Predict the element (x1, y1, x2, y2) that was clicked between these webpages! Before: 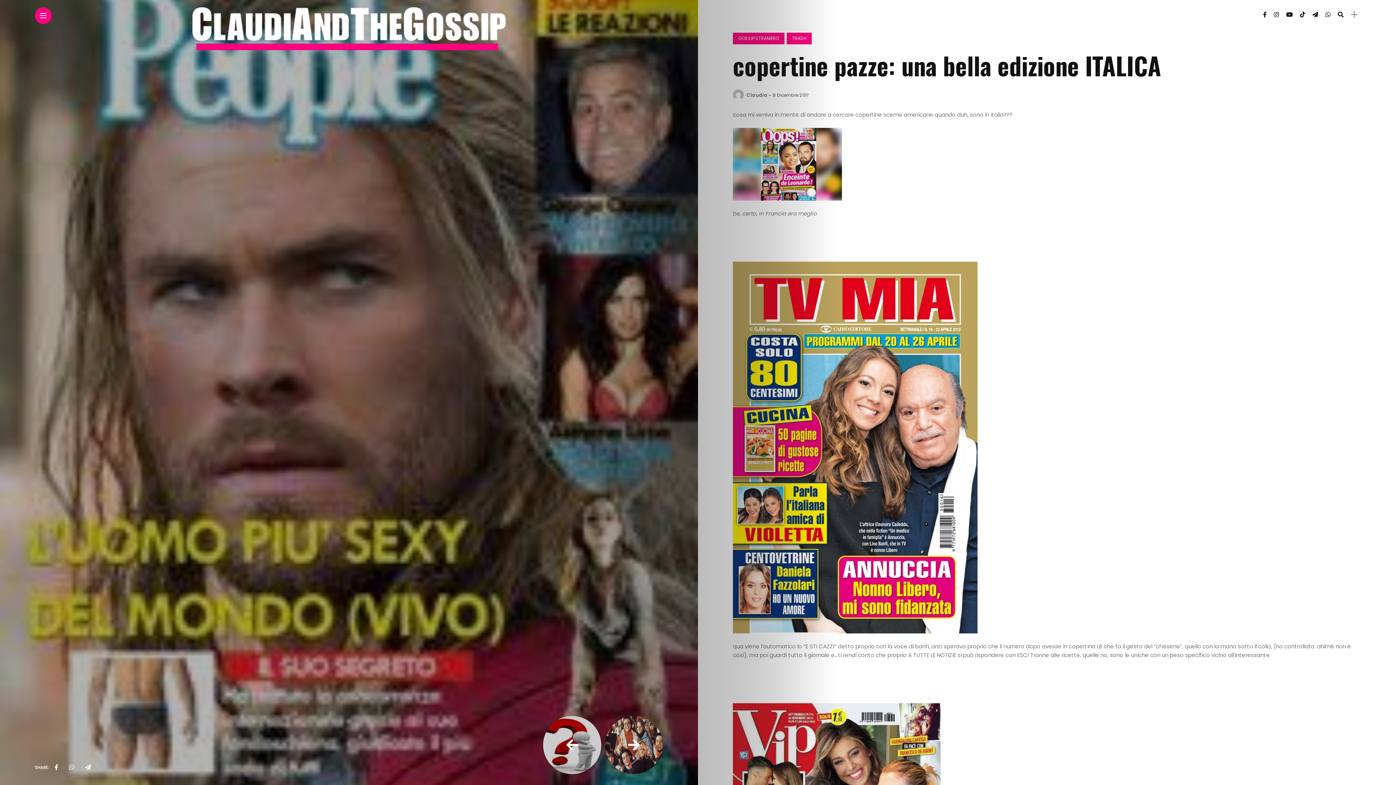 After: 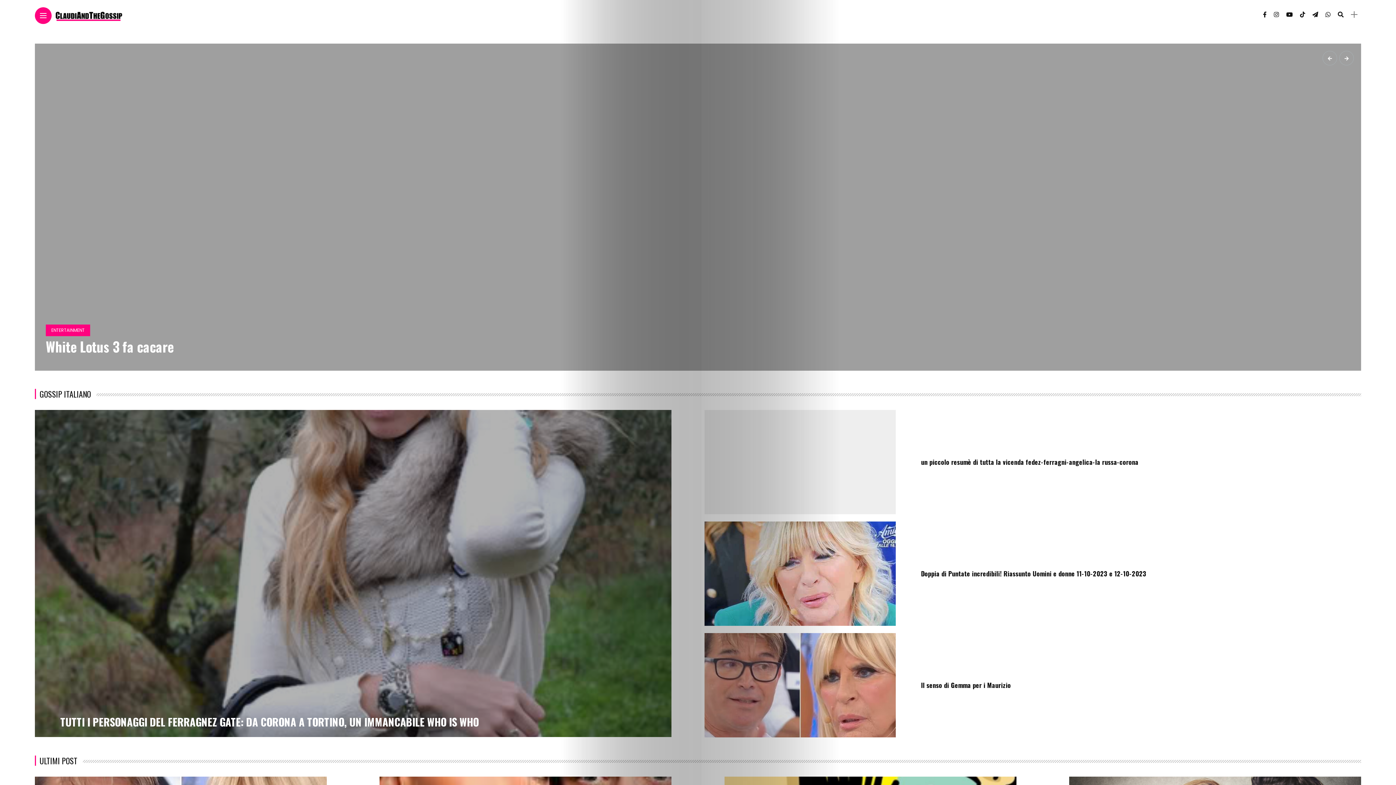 Action: bbox: (192, 24, 505, 32)